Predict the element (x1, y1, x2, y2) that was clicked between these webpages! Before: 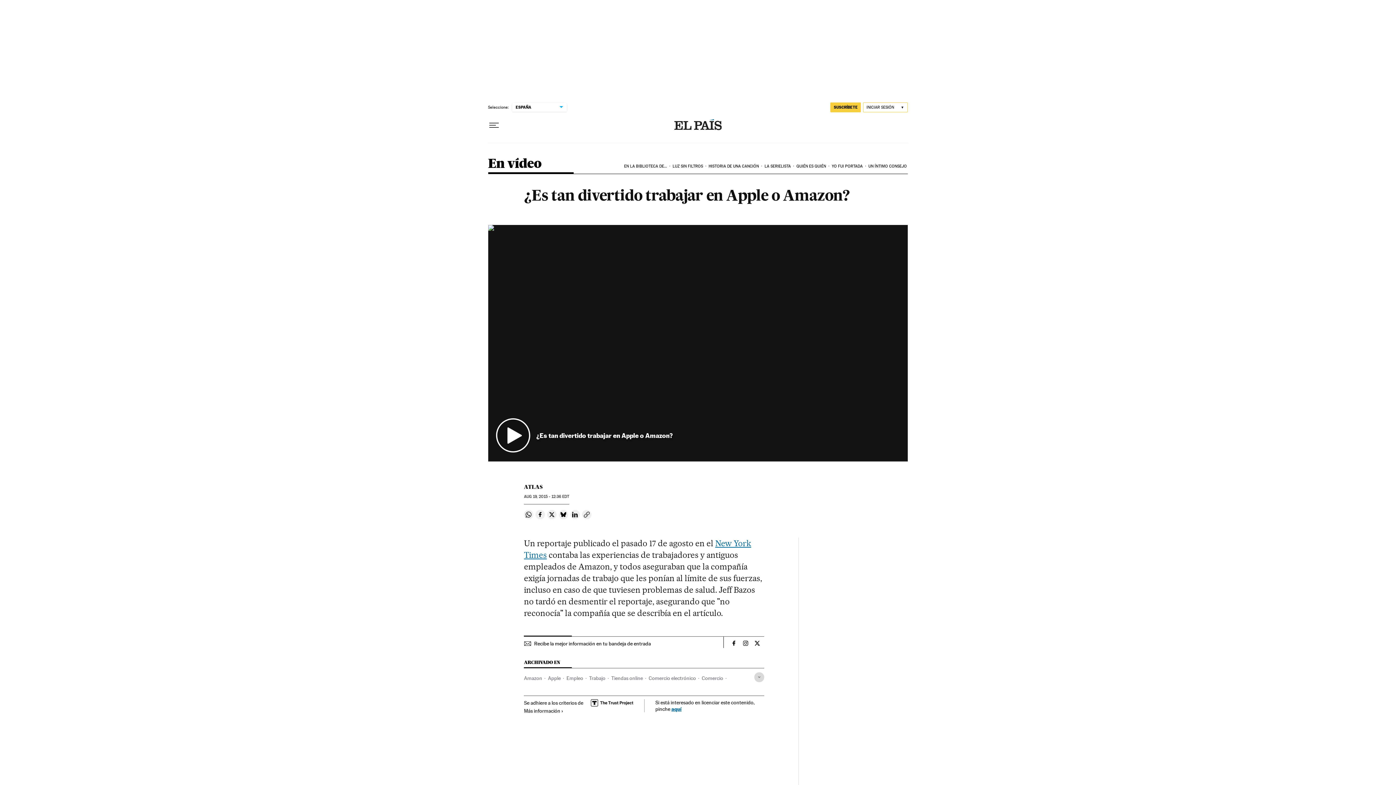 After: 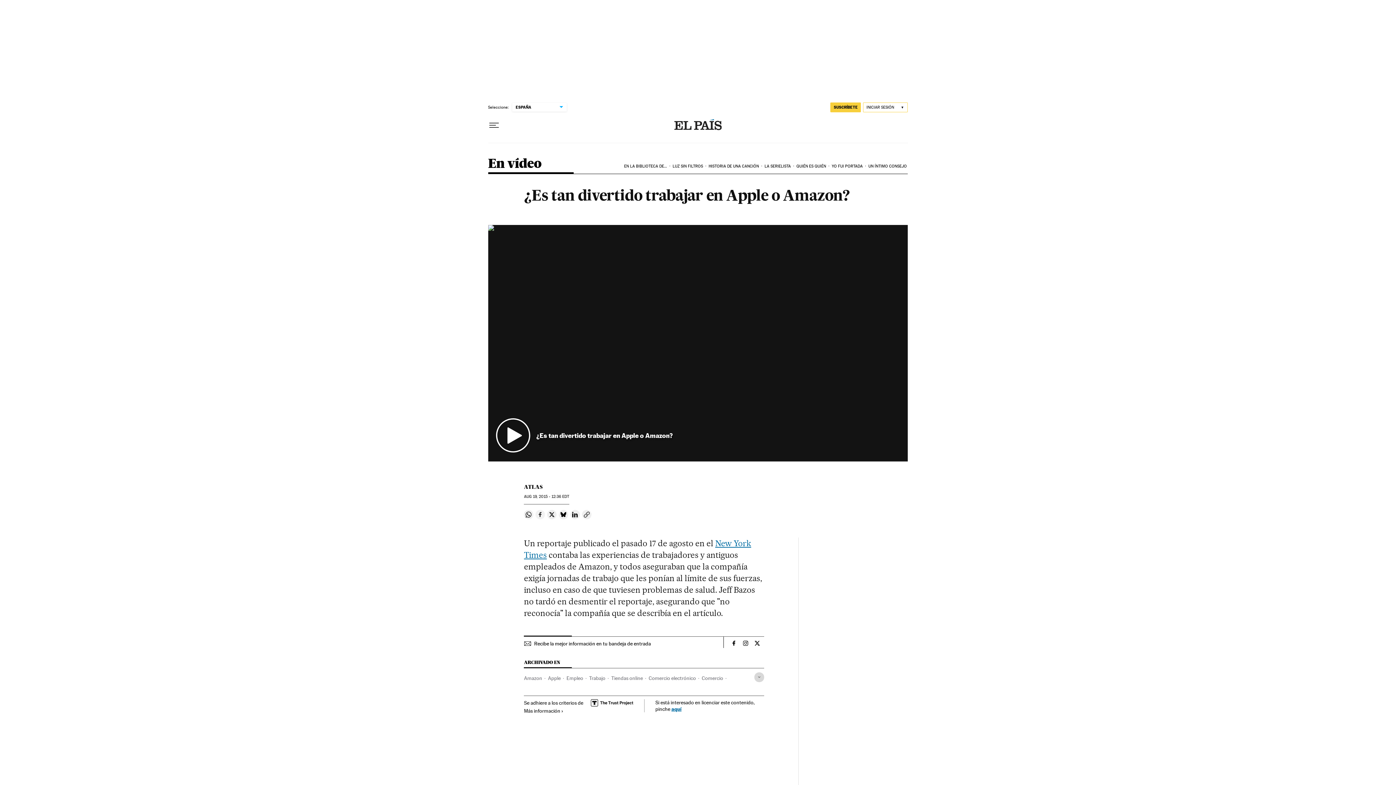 Action: bbox: (535, 510, 545, 519) label: Compartir en Facebook